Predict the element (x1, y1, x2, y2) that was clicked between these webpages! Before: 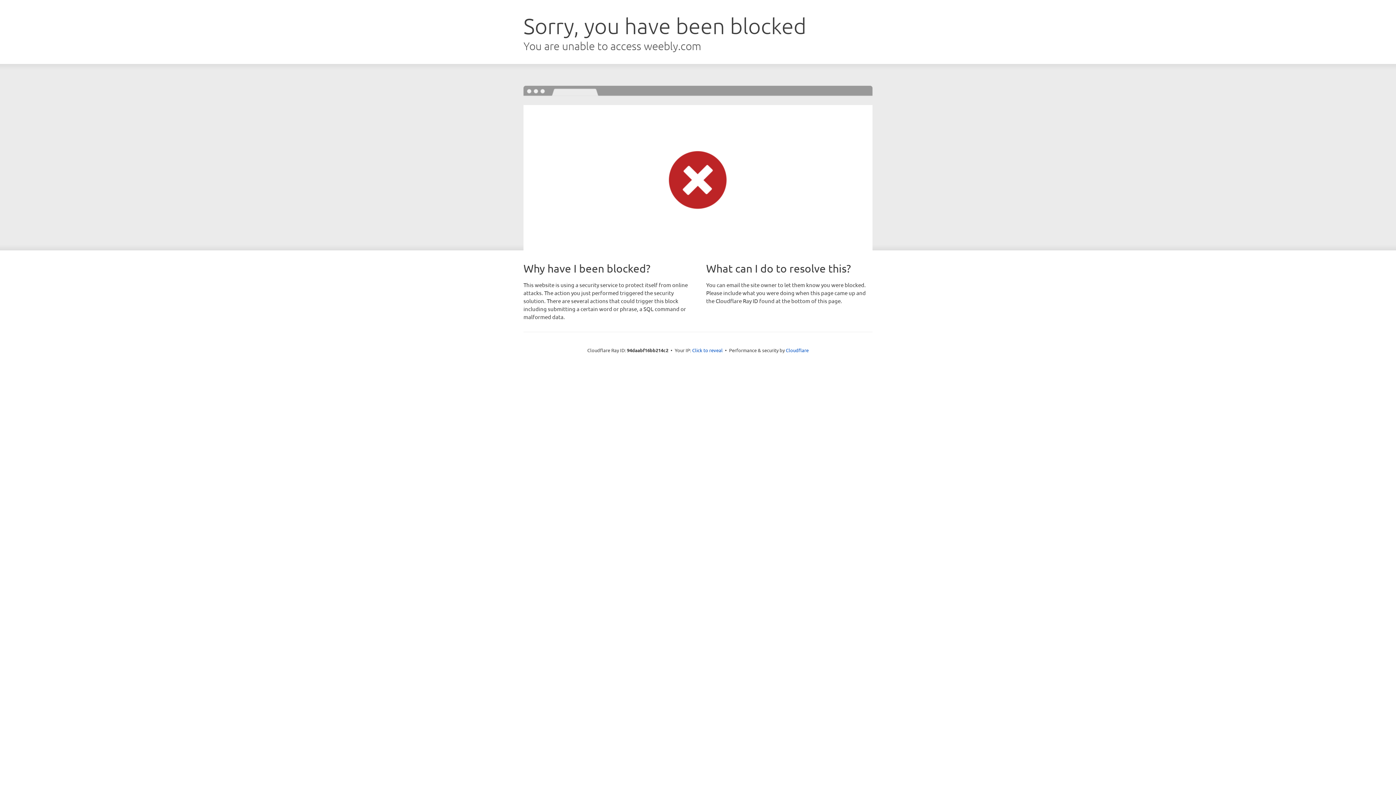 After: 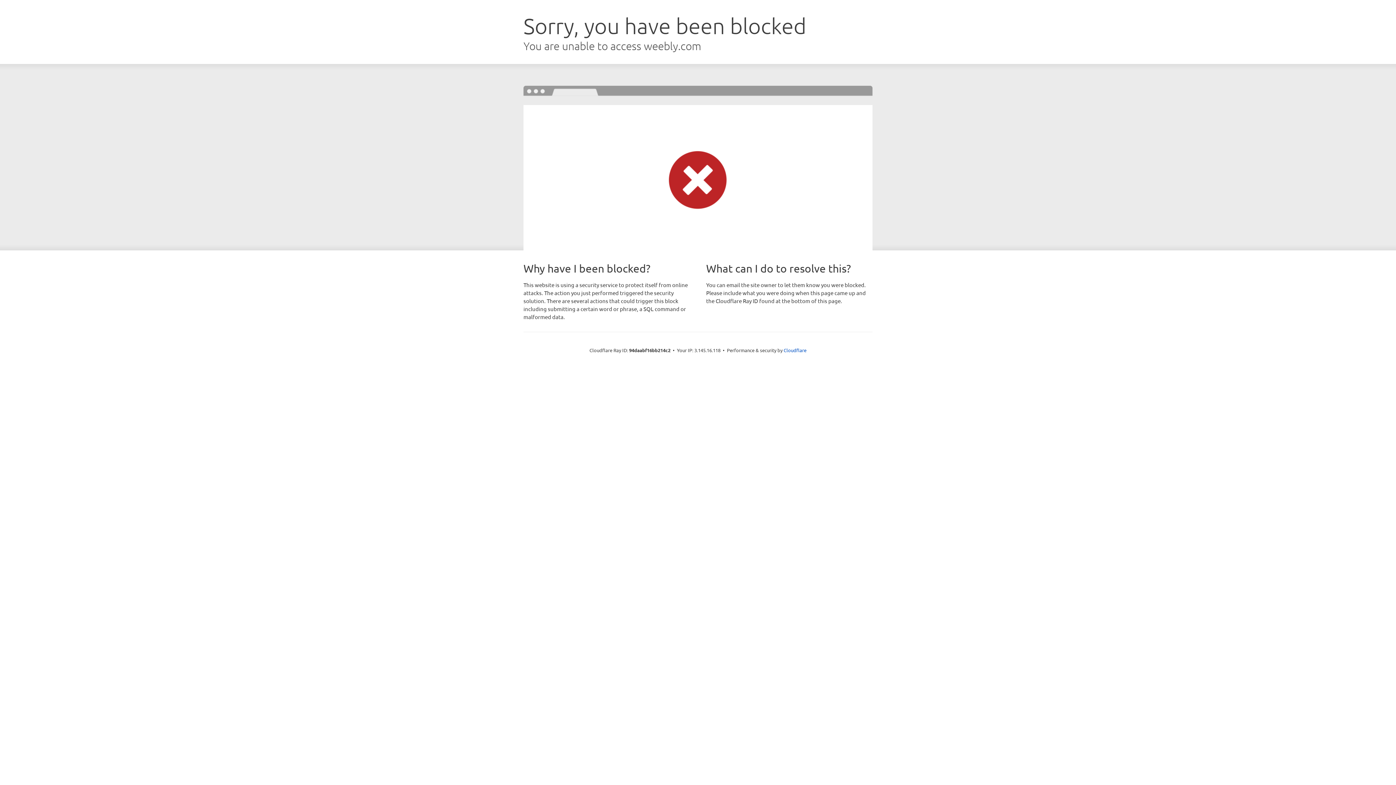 Action: label: Click to reveal bbox: (692, 346, 722, 353)